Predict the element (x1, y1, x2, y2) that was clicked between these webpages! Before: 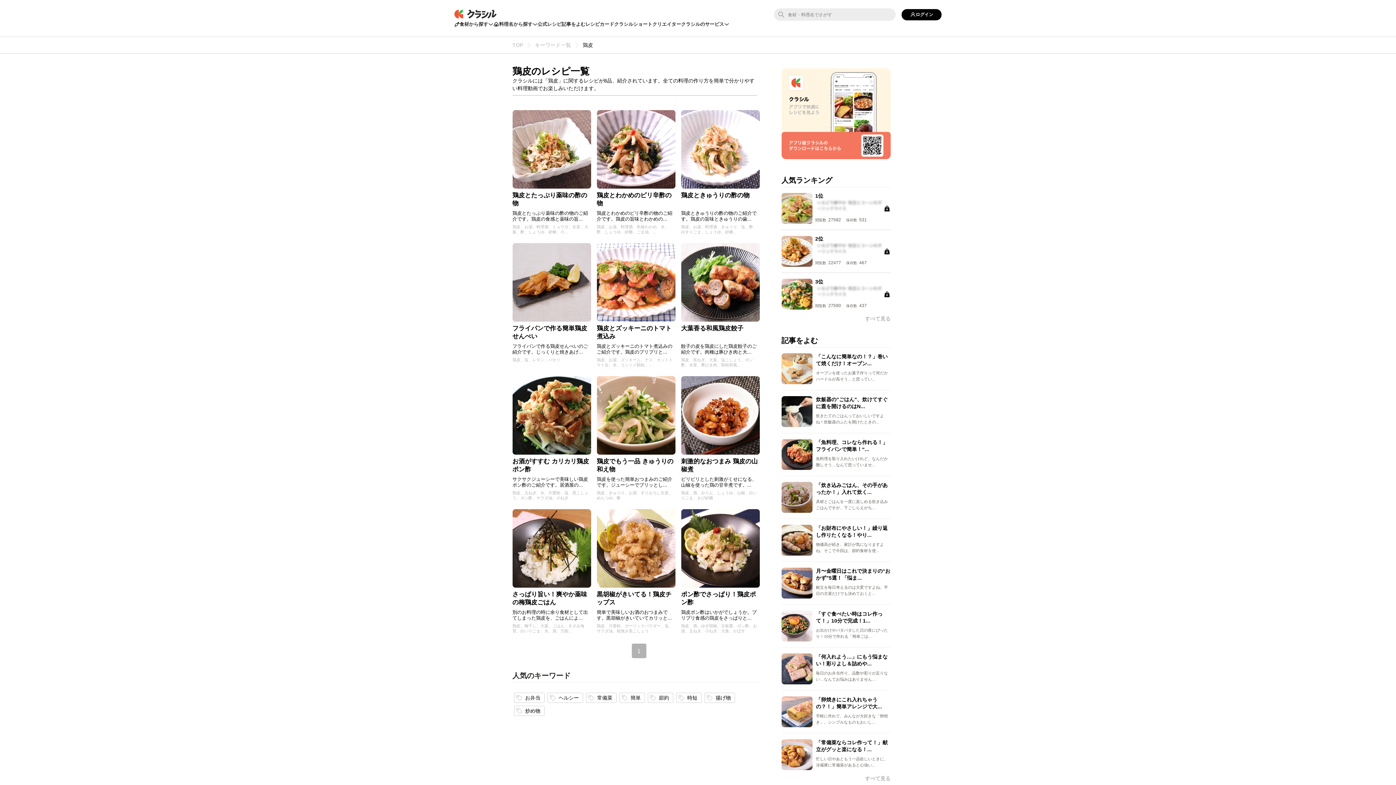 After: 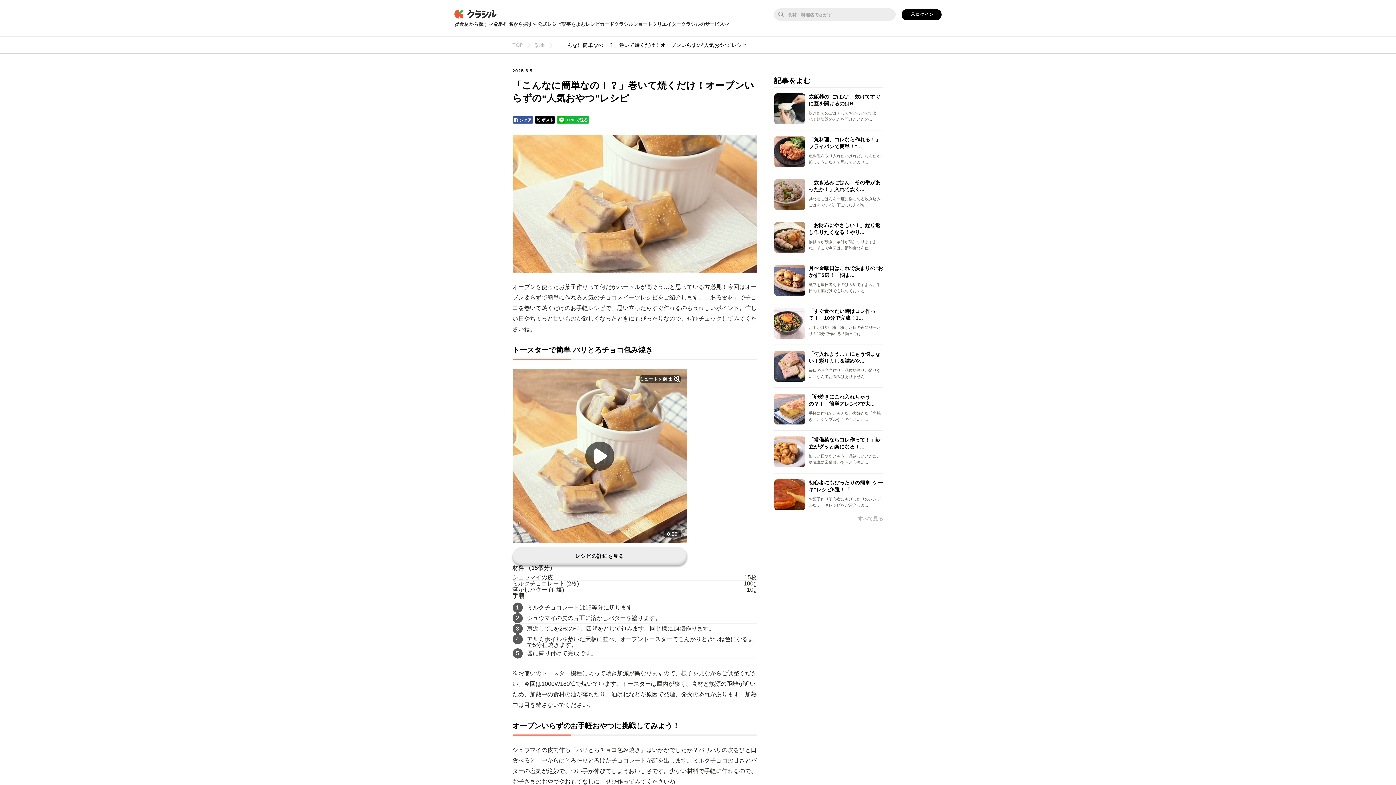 Action: label: 「こんなに簡単なの！？」巻いて焼くだけ！オーブン...

オーブンを使ったお菓子作りって何だかハードルが高そう…と思ってい... bbox: (781, 353, 890, 384)